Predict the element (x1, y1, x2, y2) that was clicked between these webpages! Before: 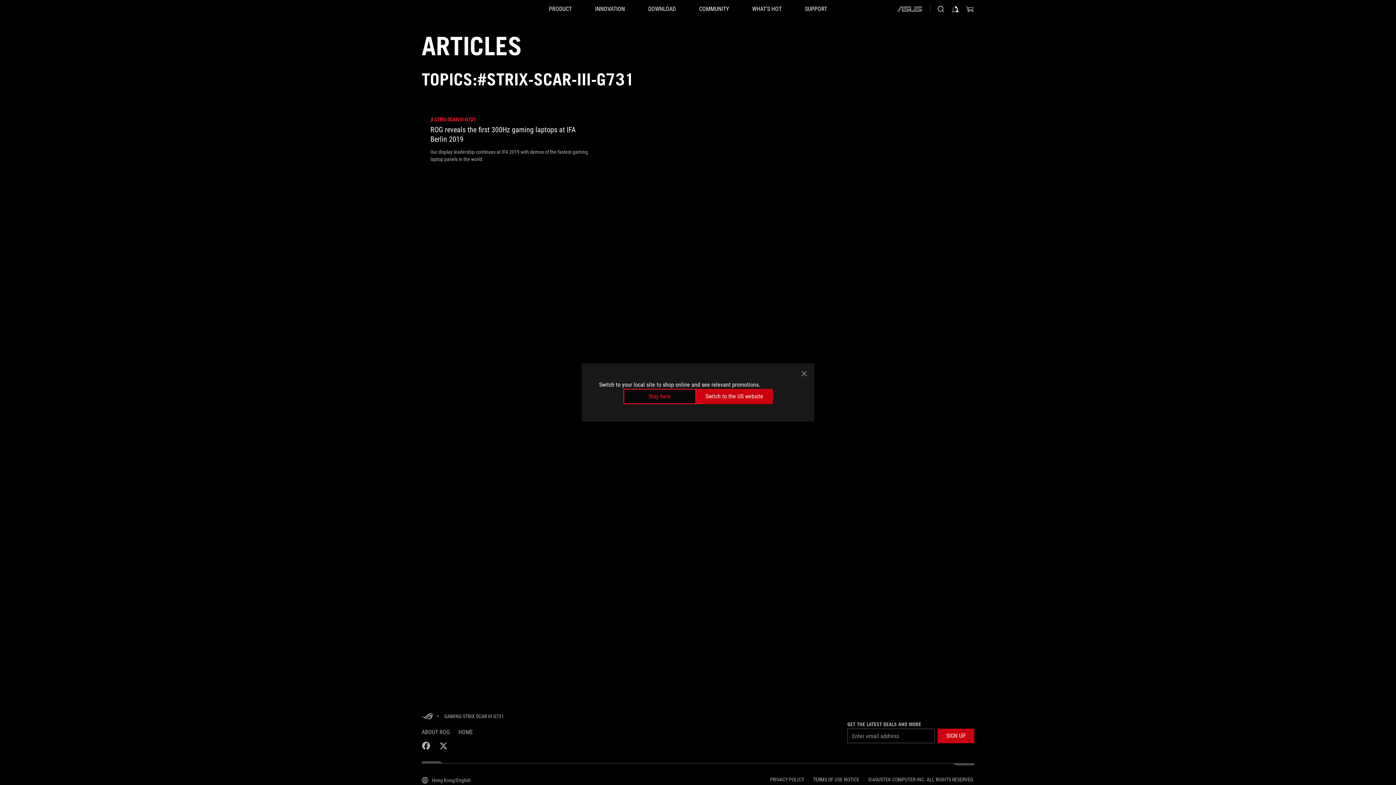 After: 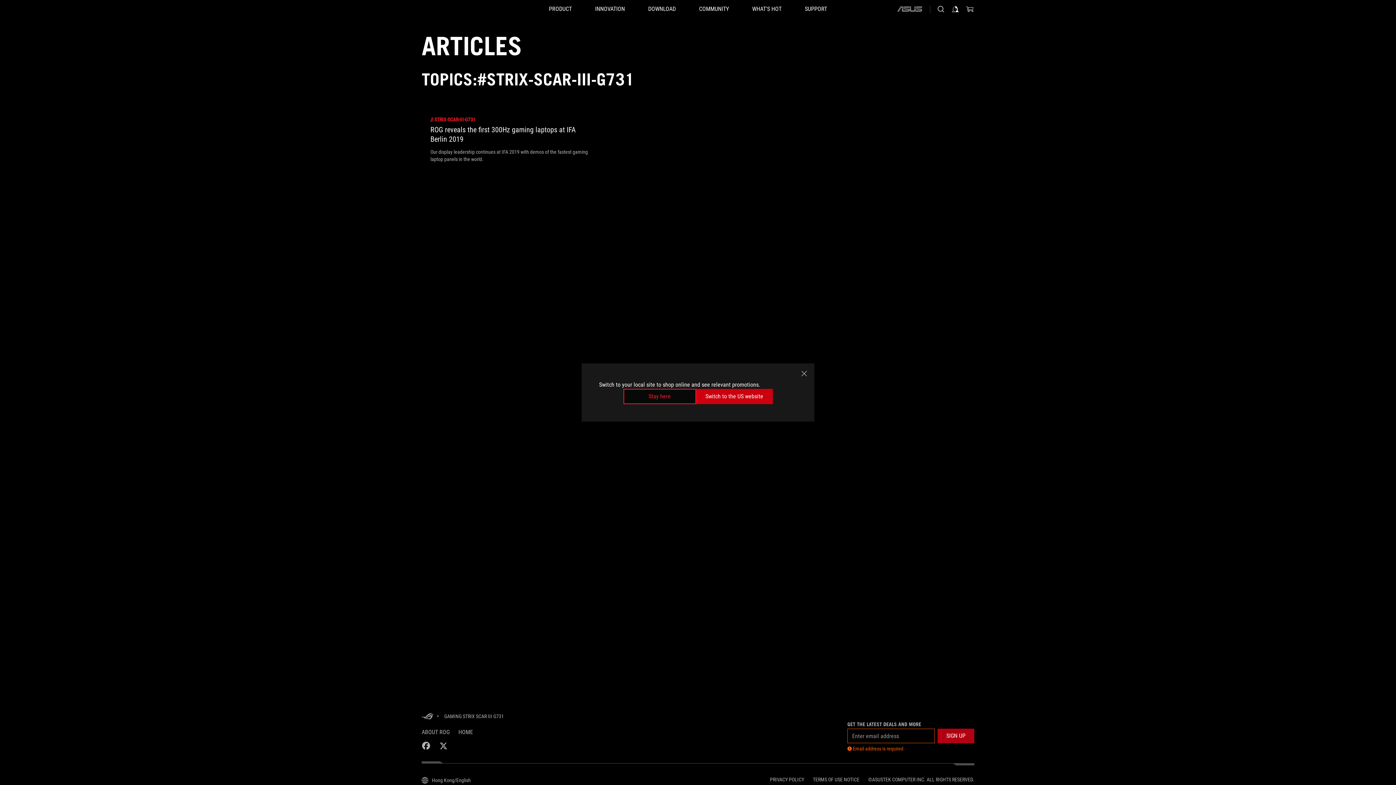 Action: label: SIGN UP bbox: (937, 729, 974, 743)